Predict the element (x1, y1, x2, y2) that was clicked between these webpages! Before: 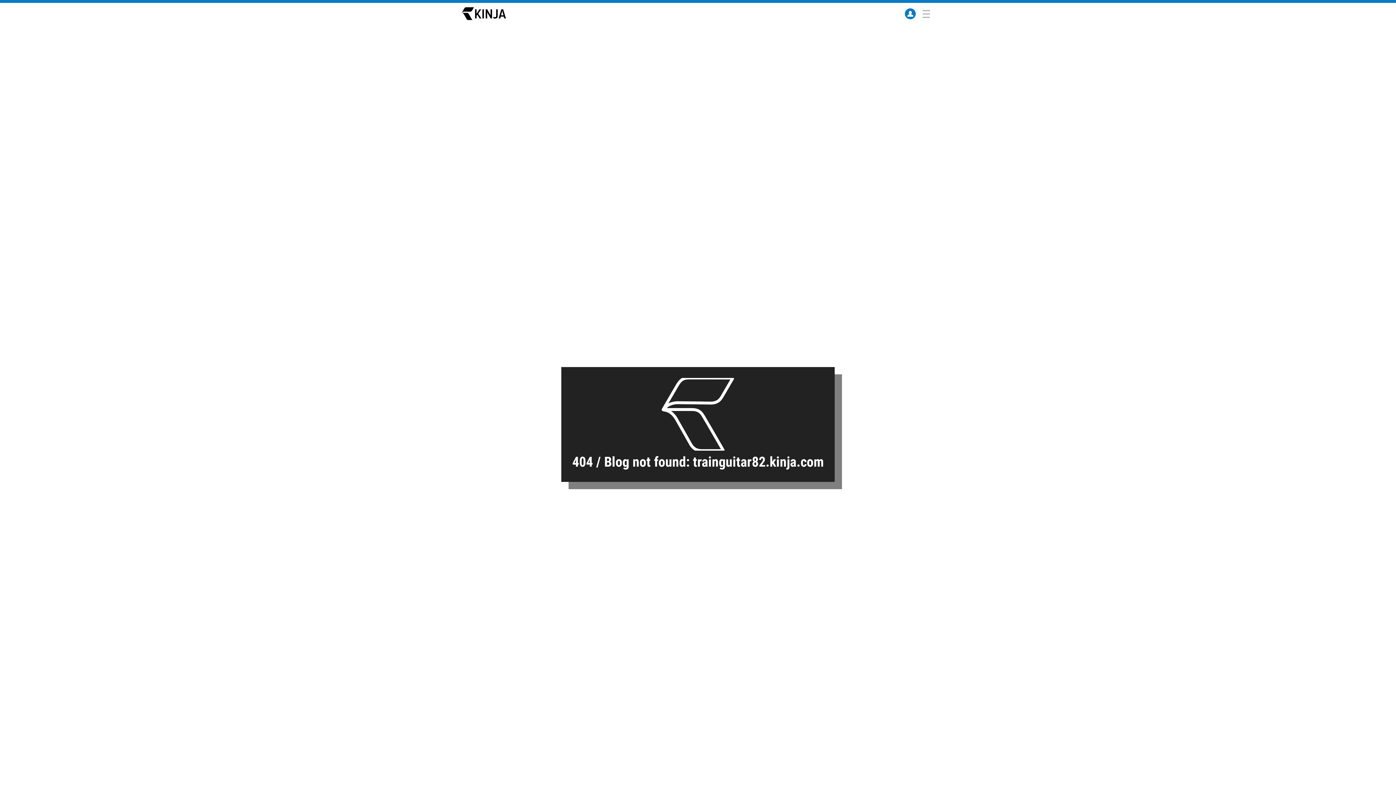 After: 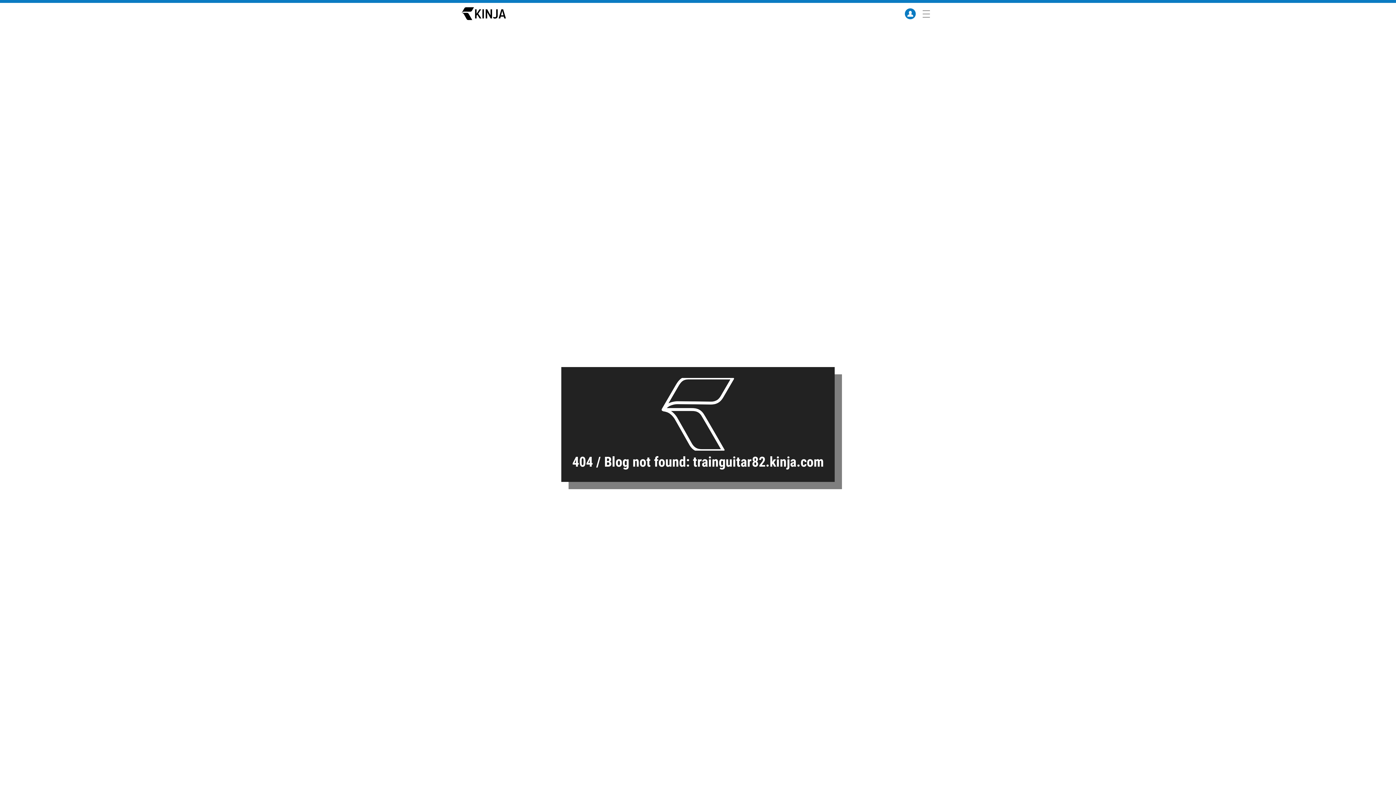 Action: bbox: (461, 2, 506, 24)